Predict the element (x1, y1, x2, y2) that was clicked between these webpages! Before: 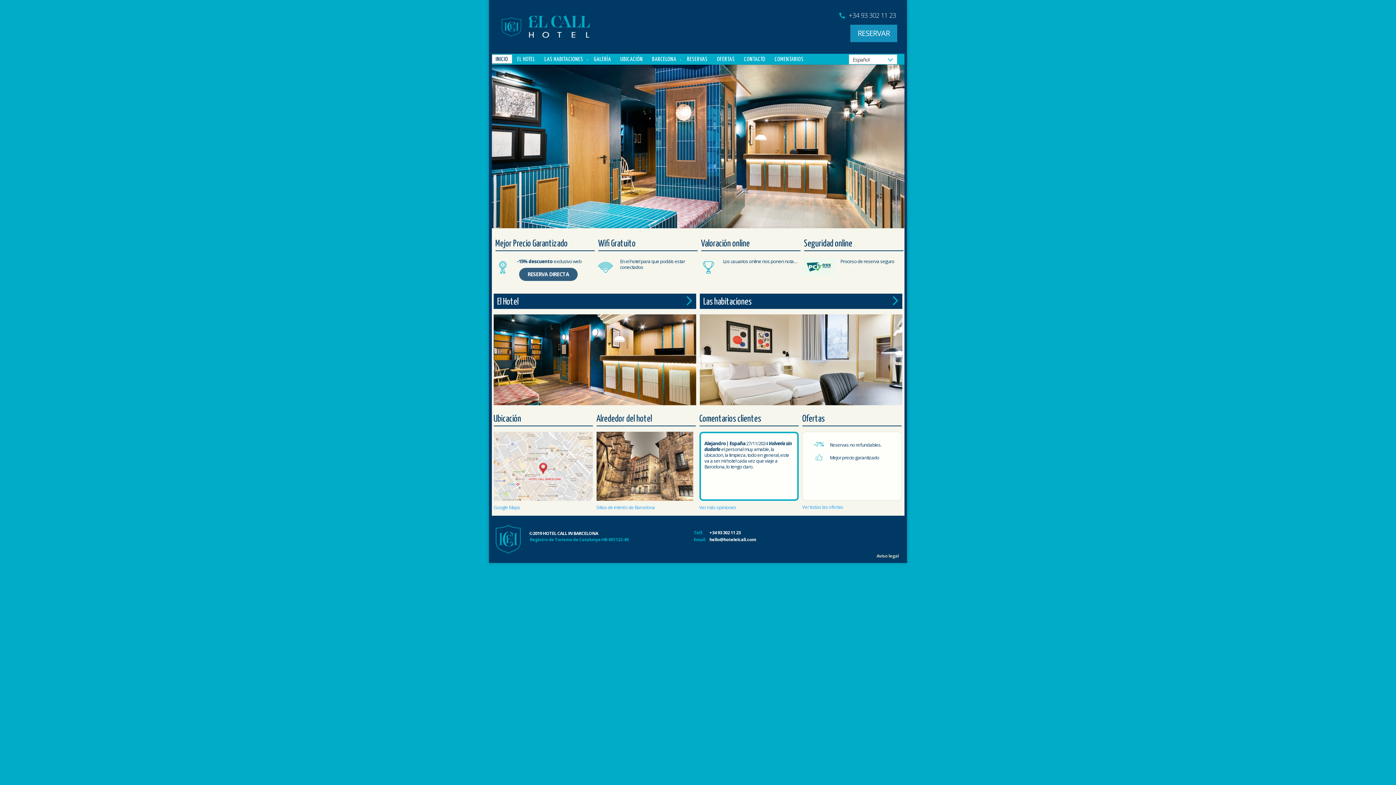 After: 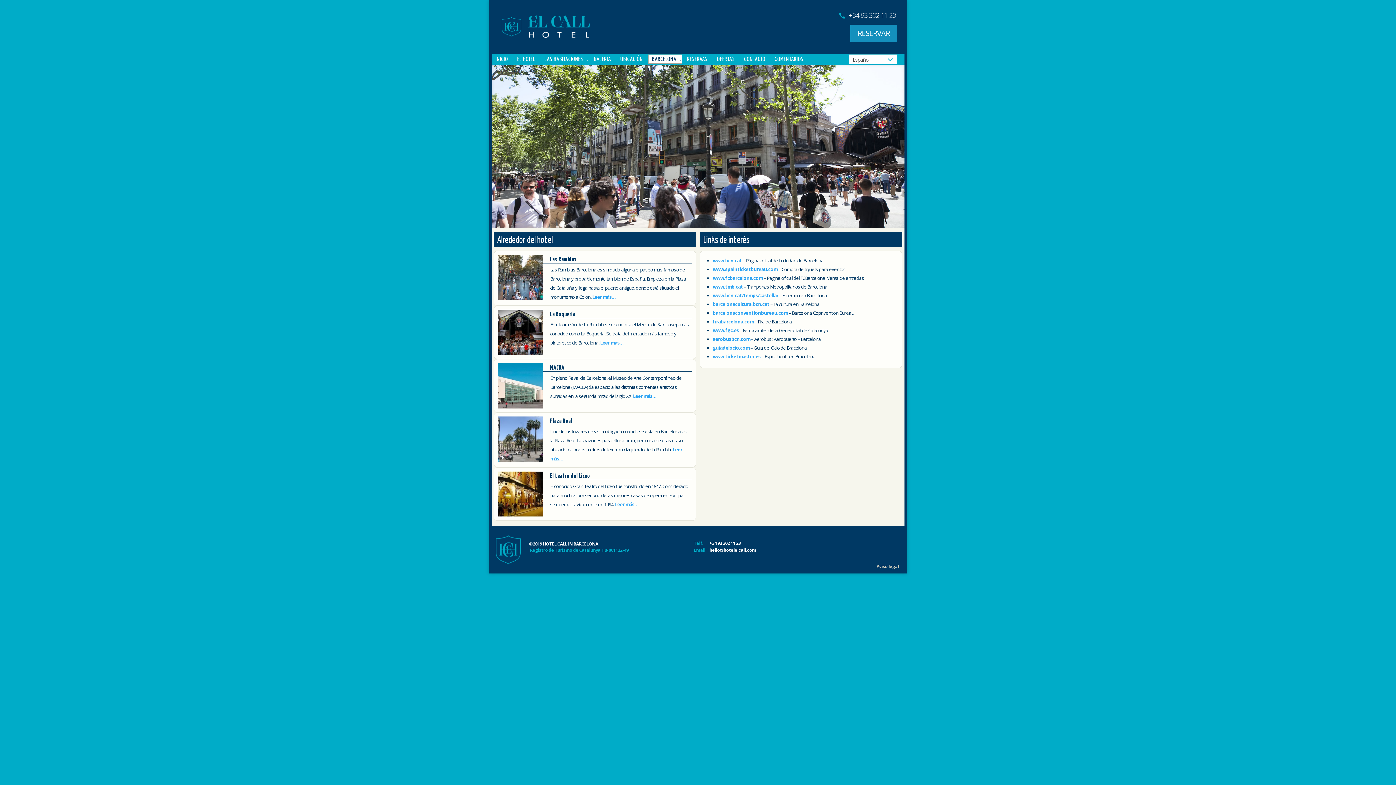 Action: bbox: (596, 504, 655, 510) label: Sitios de interés de Barcelona